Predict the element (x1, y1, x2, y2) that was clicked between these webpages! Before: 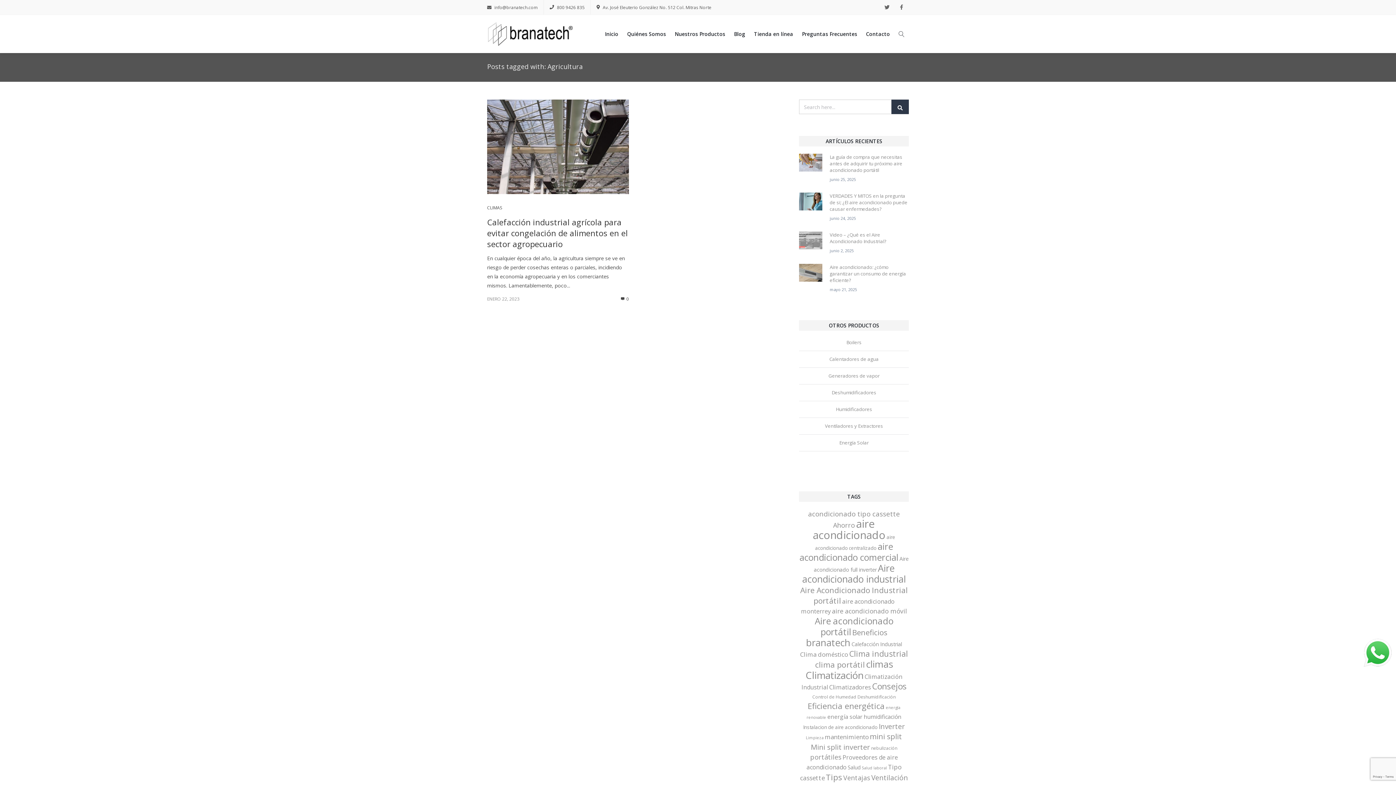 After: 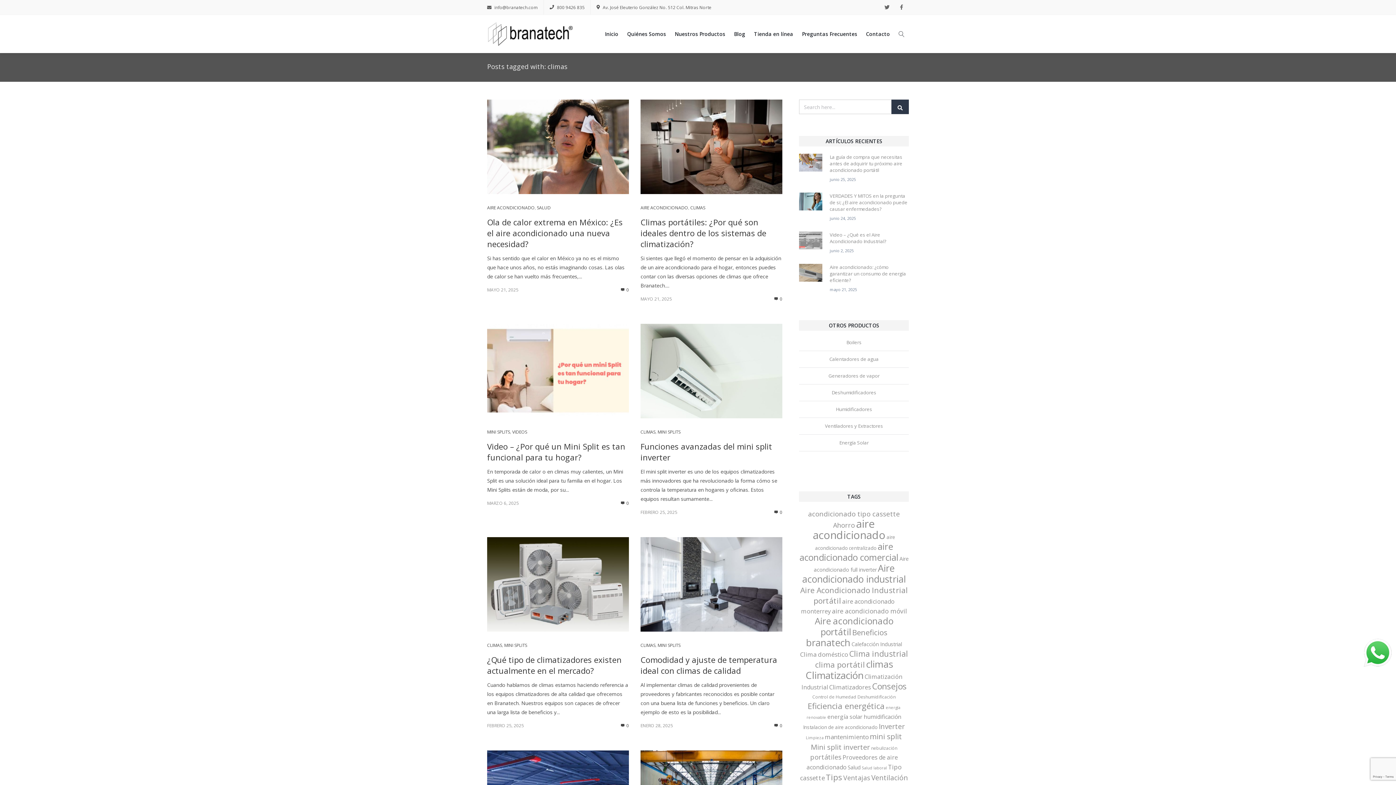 Action: bbox: (866, 657, 893, 670) label: climas (58 elementos)